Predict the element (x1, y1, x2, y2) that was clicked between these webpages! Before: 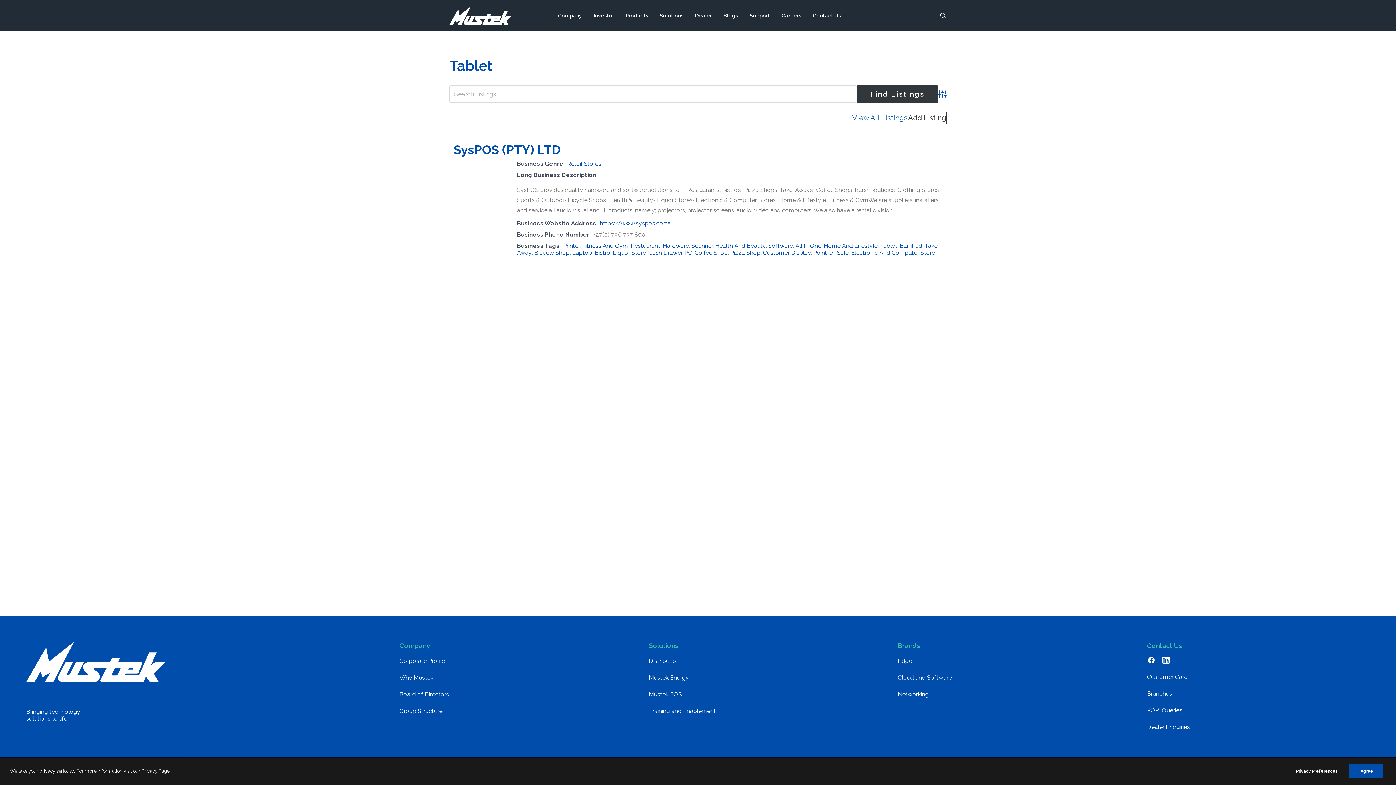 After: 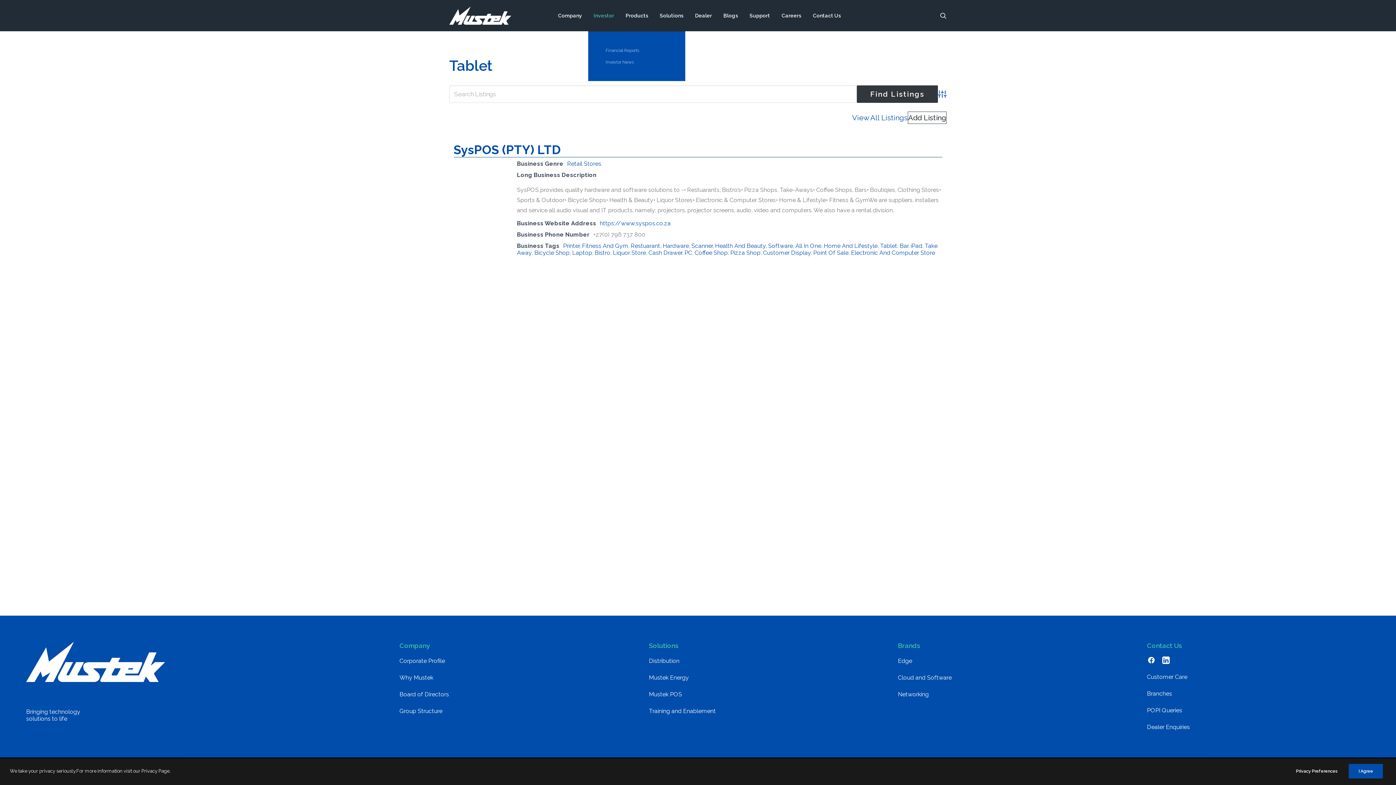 Action: label: Investor bbox: (588, 0, 619, 31)